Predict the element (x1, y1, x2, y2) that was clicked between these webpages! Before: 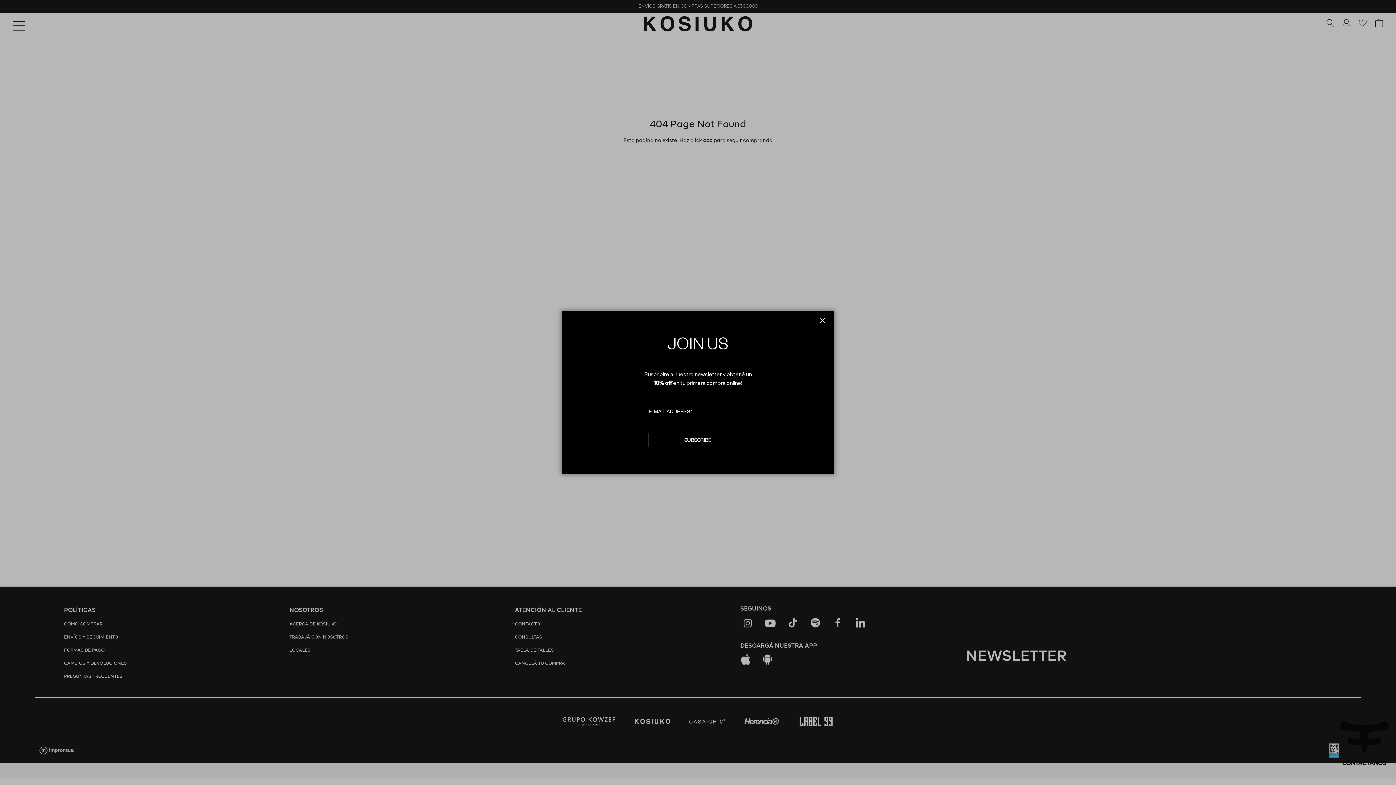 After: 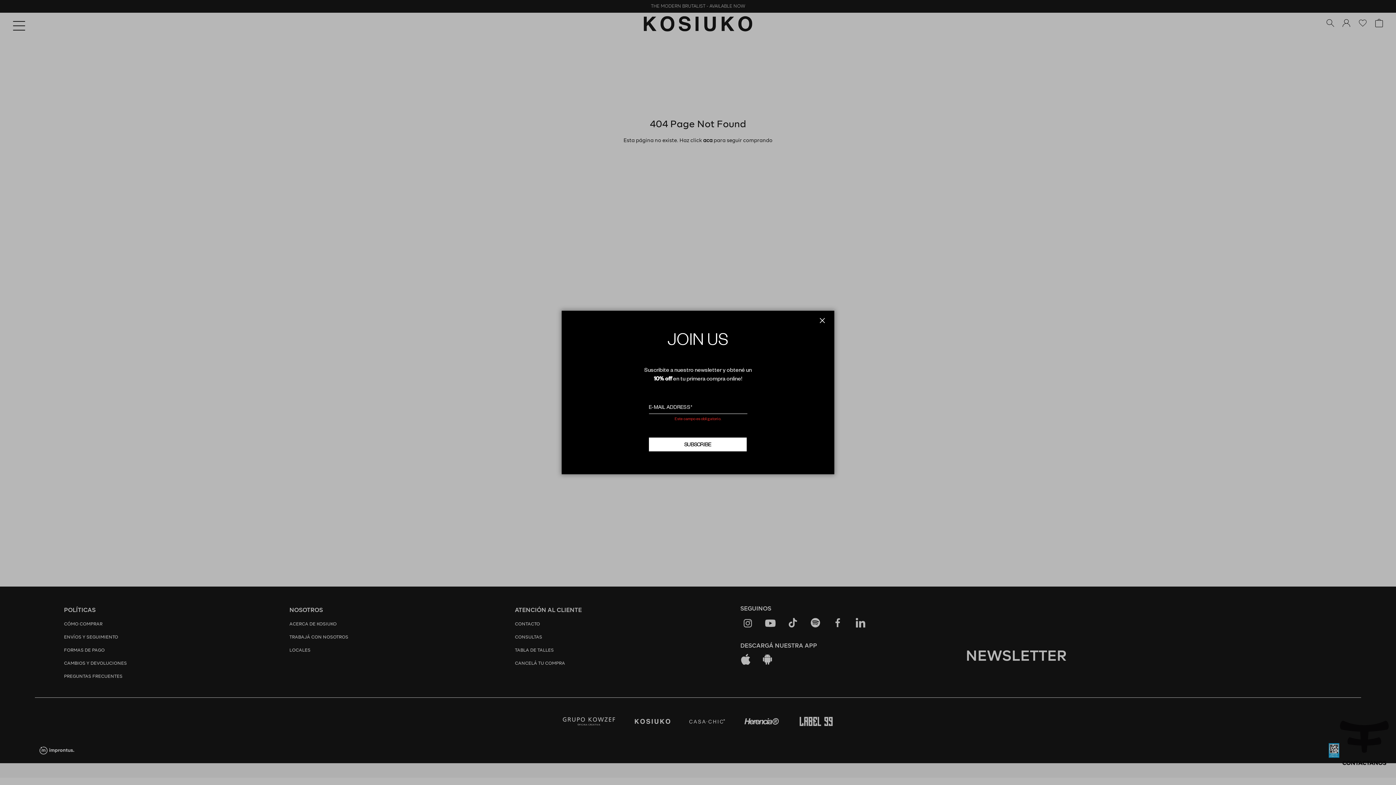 Action: bbox: (648, 432, 747, 447) label: Subscribe